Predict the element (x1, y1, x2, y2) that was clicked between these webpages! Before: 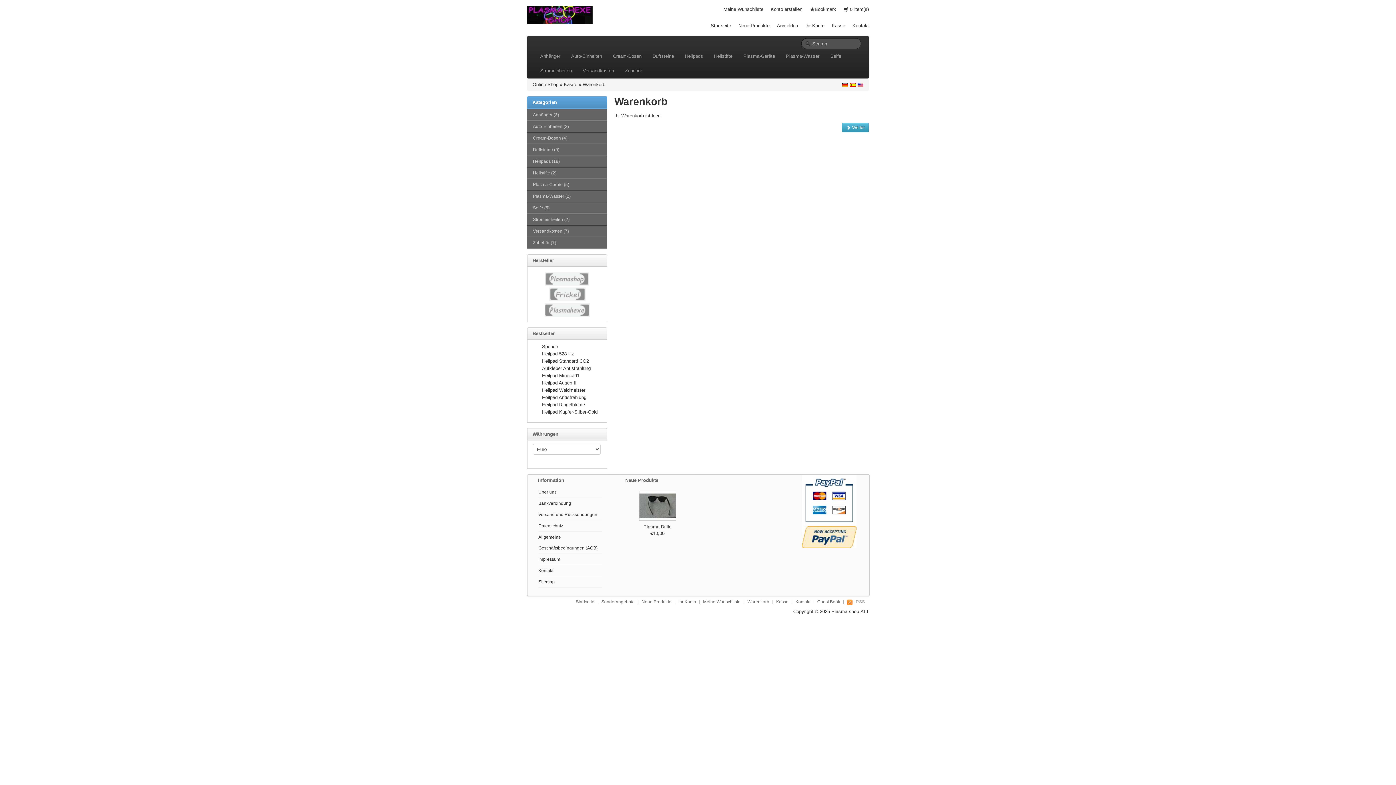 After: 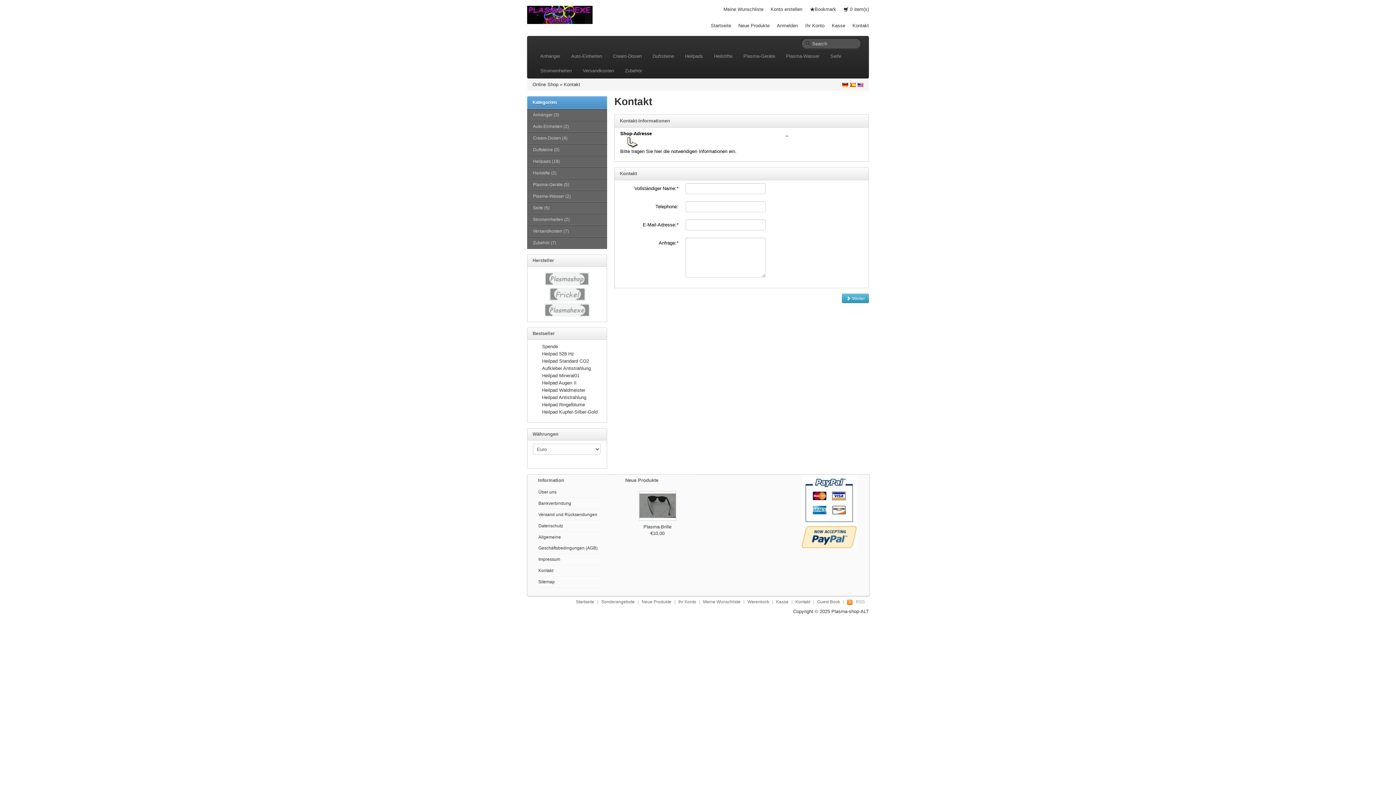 Action: bbox: (538, 565, 553, 576) label: Kontakt